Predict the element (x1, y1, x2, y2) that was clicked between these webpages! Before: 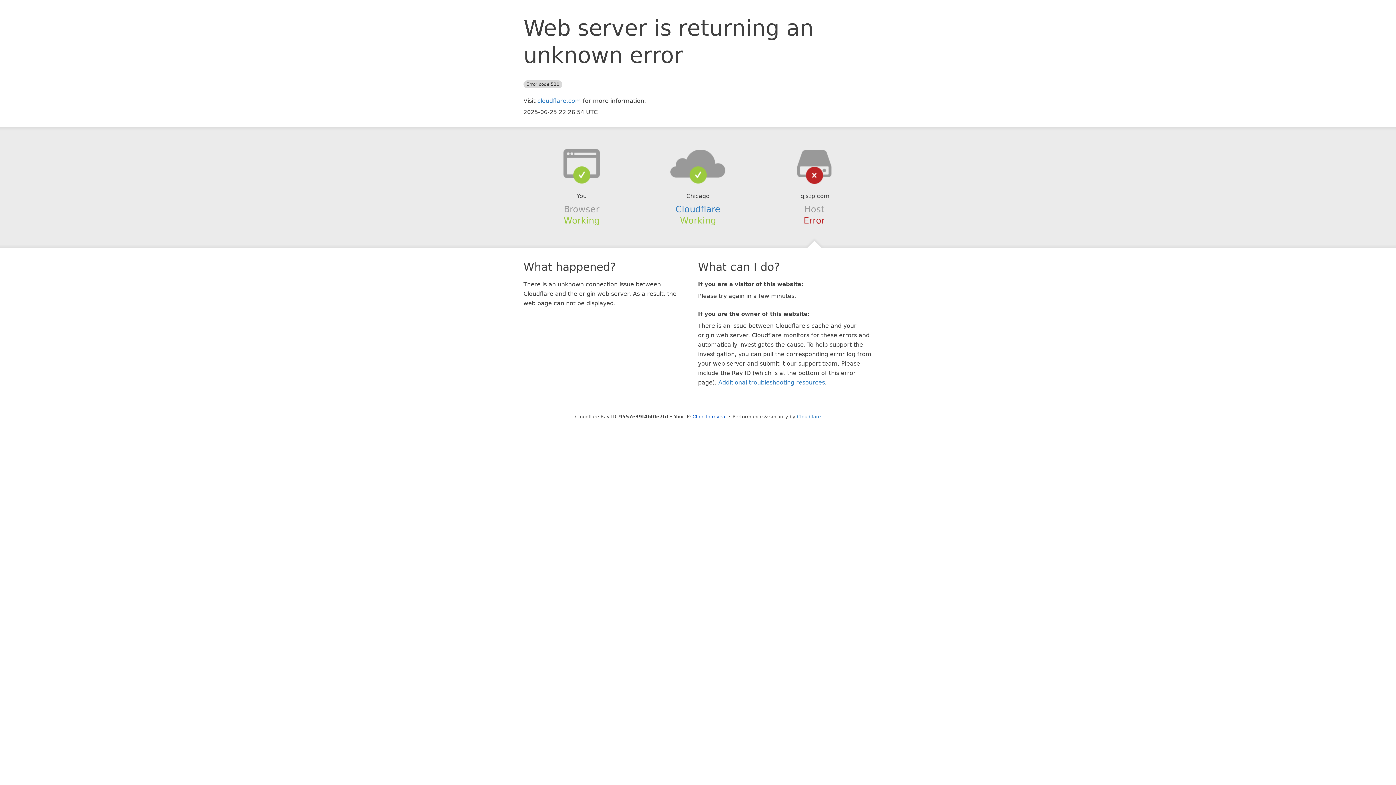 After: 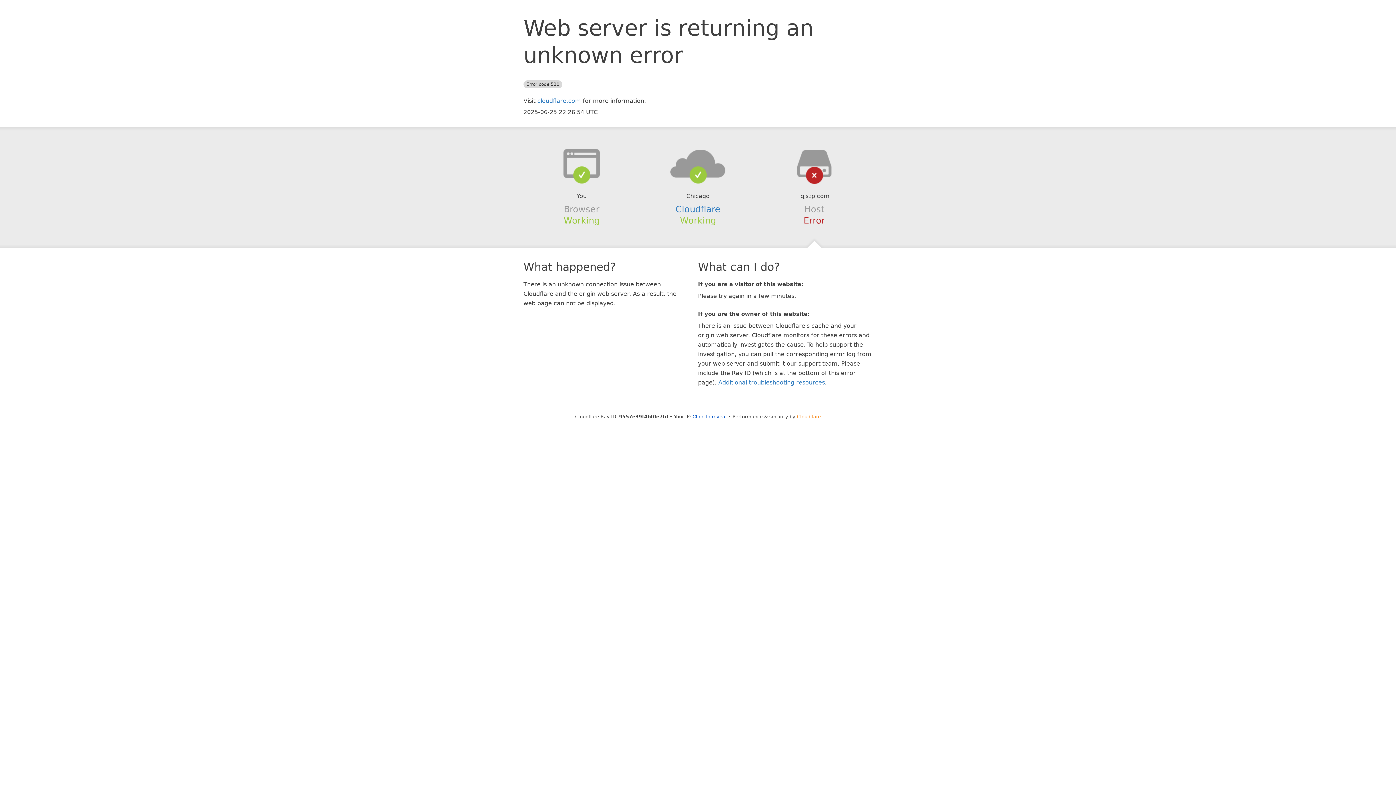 Action: bbox: (797, 414, 821, 419) label: Cloudflare